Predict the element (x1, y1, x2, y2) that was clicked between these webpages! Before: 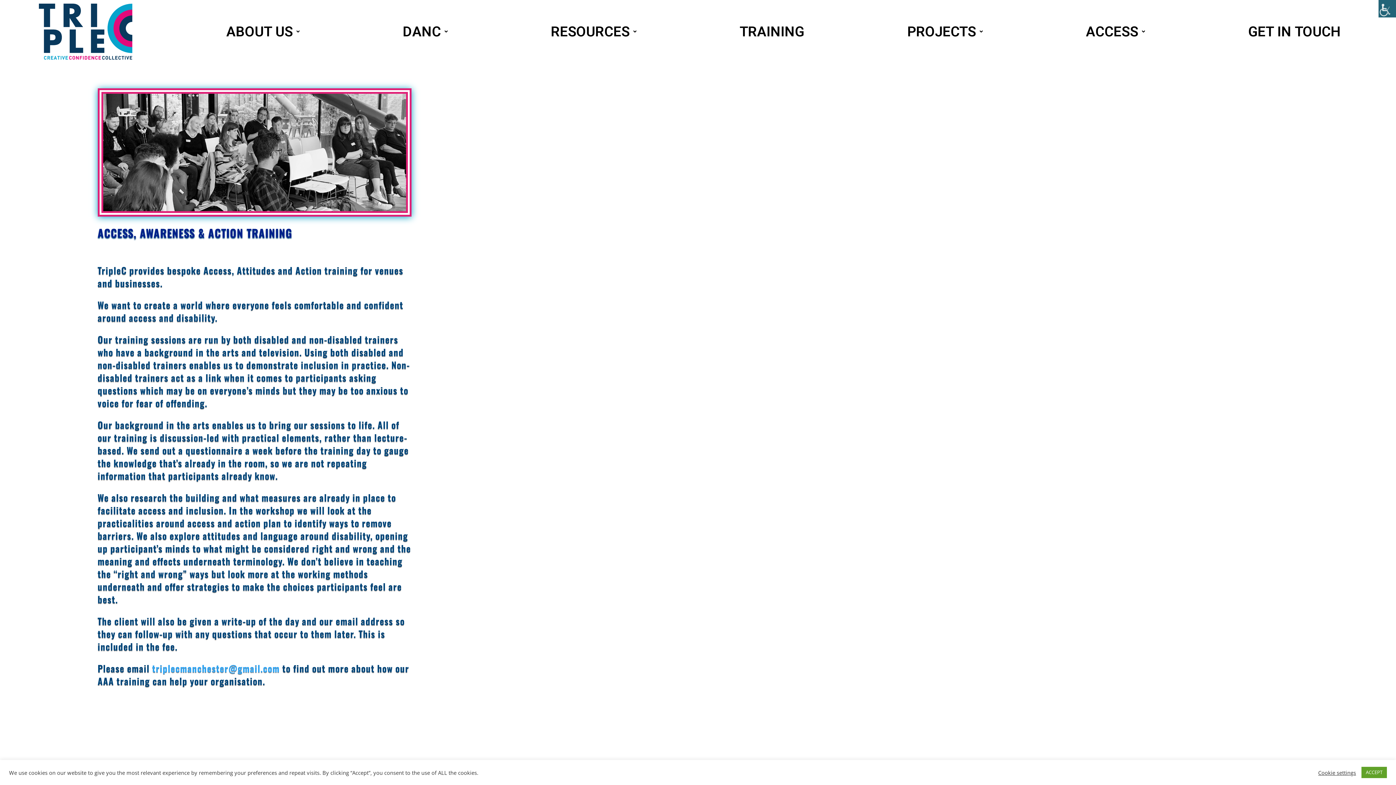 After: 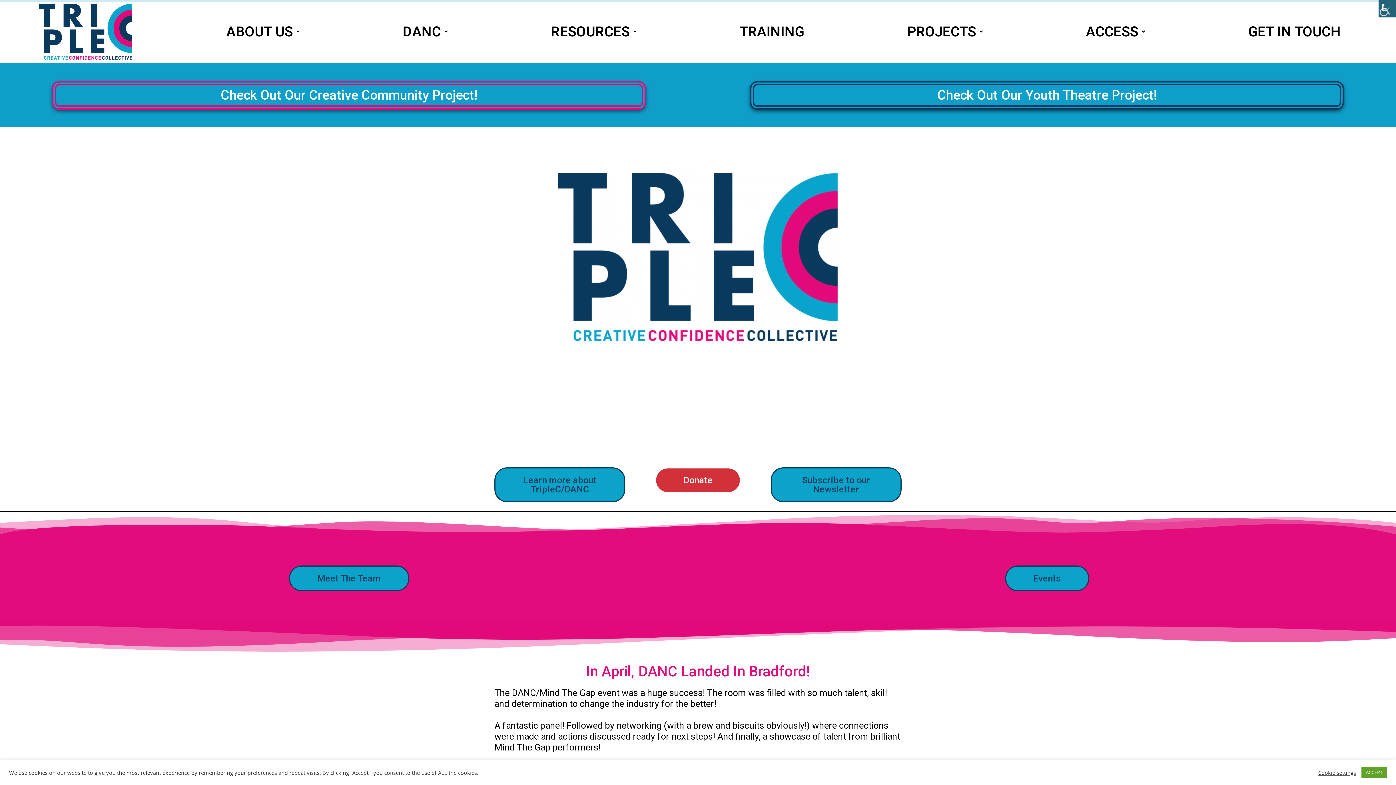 Action: label: ABOUT US bbox: (174, 19, 351, 43)